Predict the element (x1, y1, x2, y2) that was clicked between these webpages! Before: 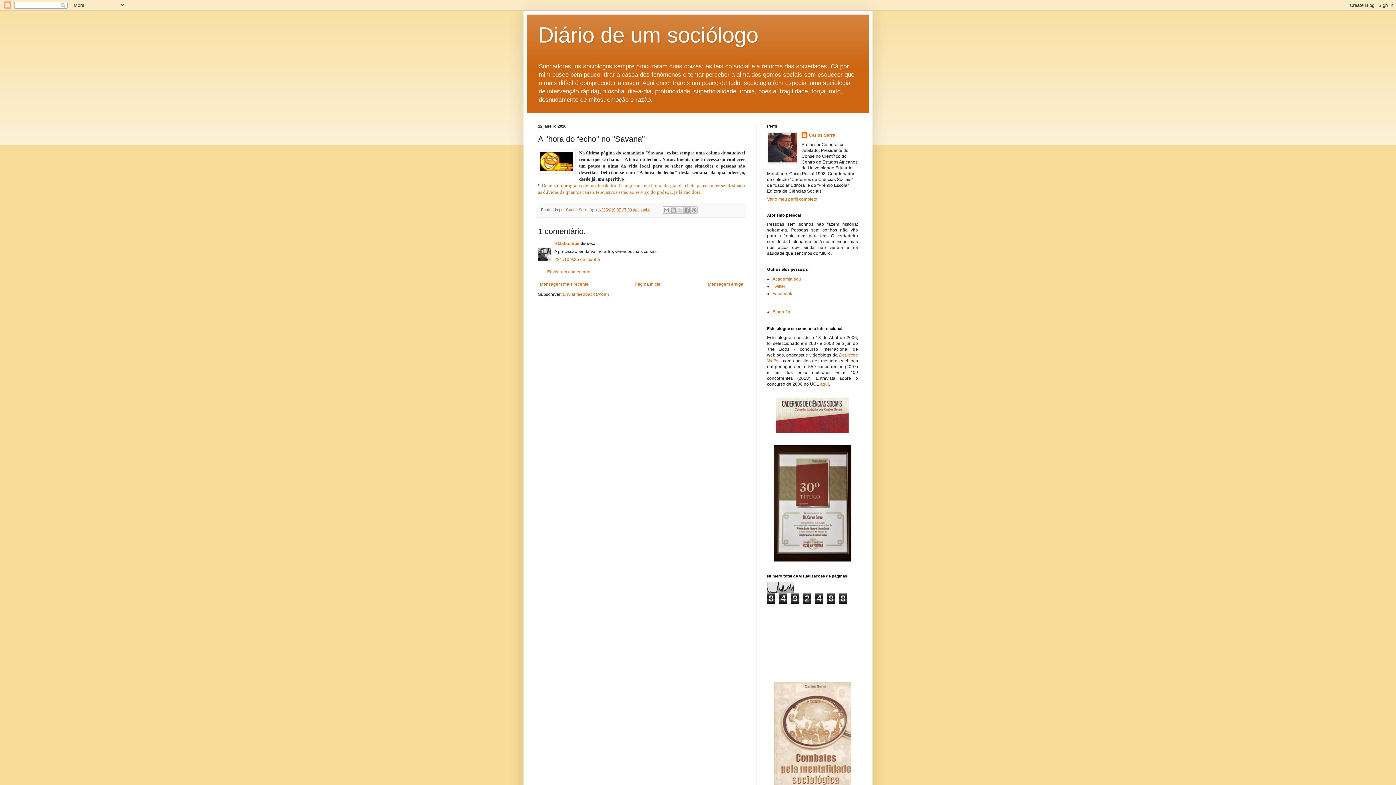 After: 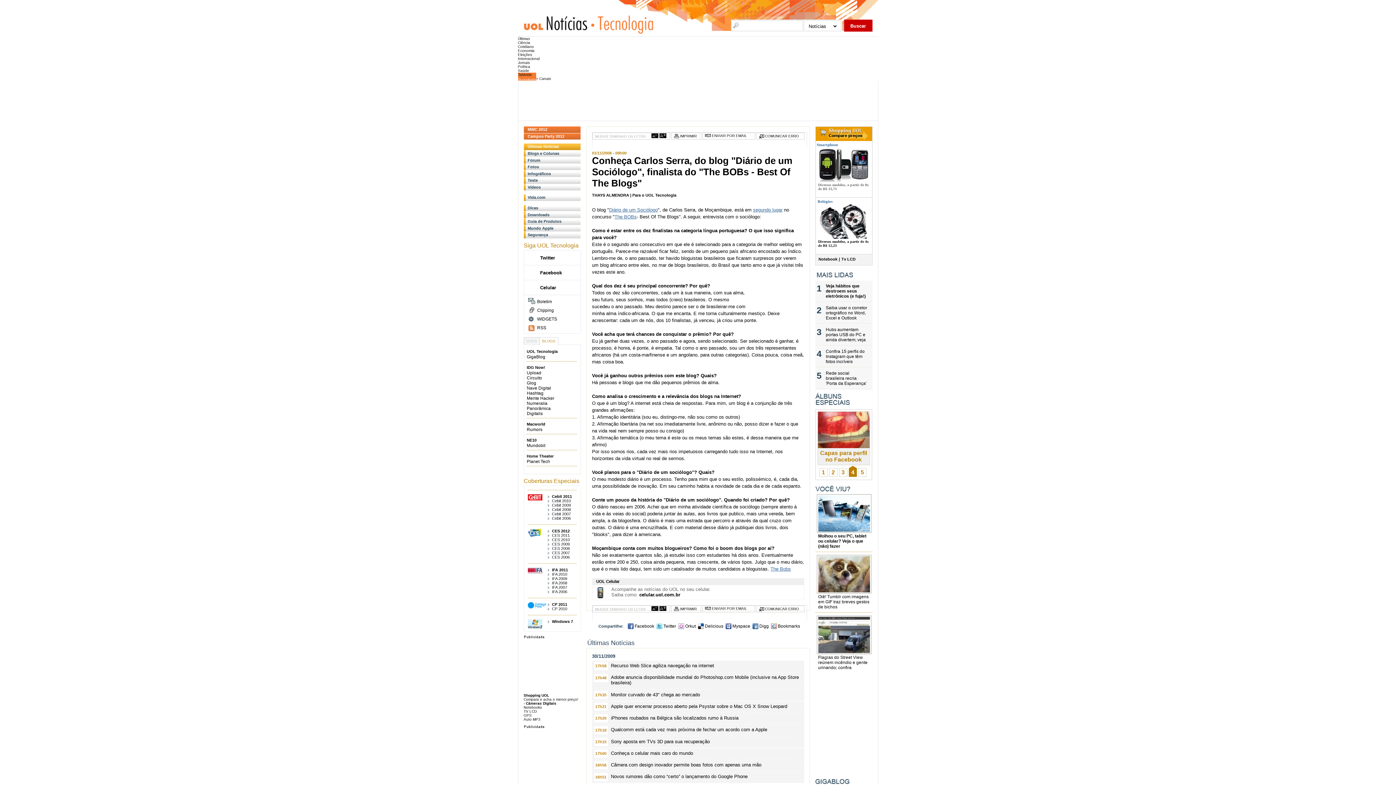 Action: label: aqui bbox: (820, 381, 829, 387)